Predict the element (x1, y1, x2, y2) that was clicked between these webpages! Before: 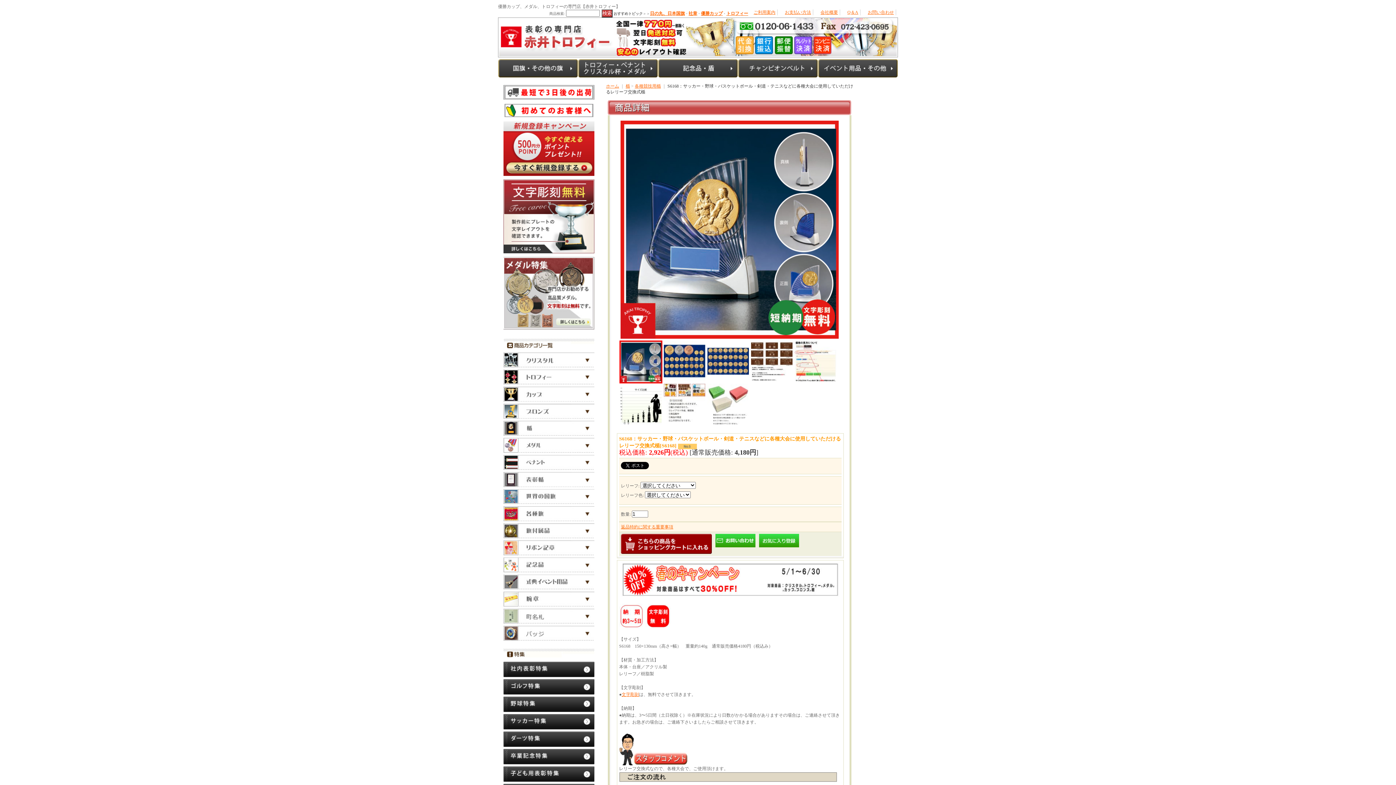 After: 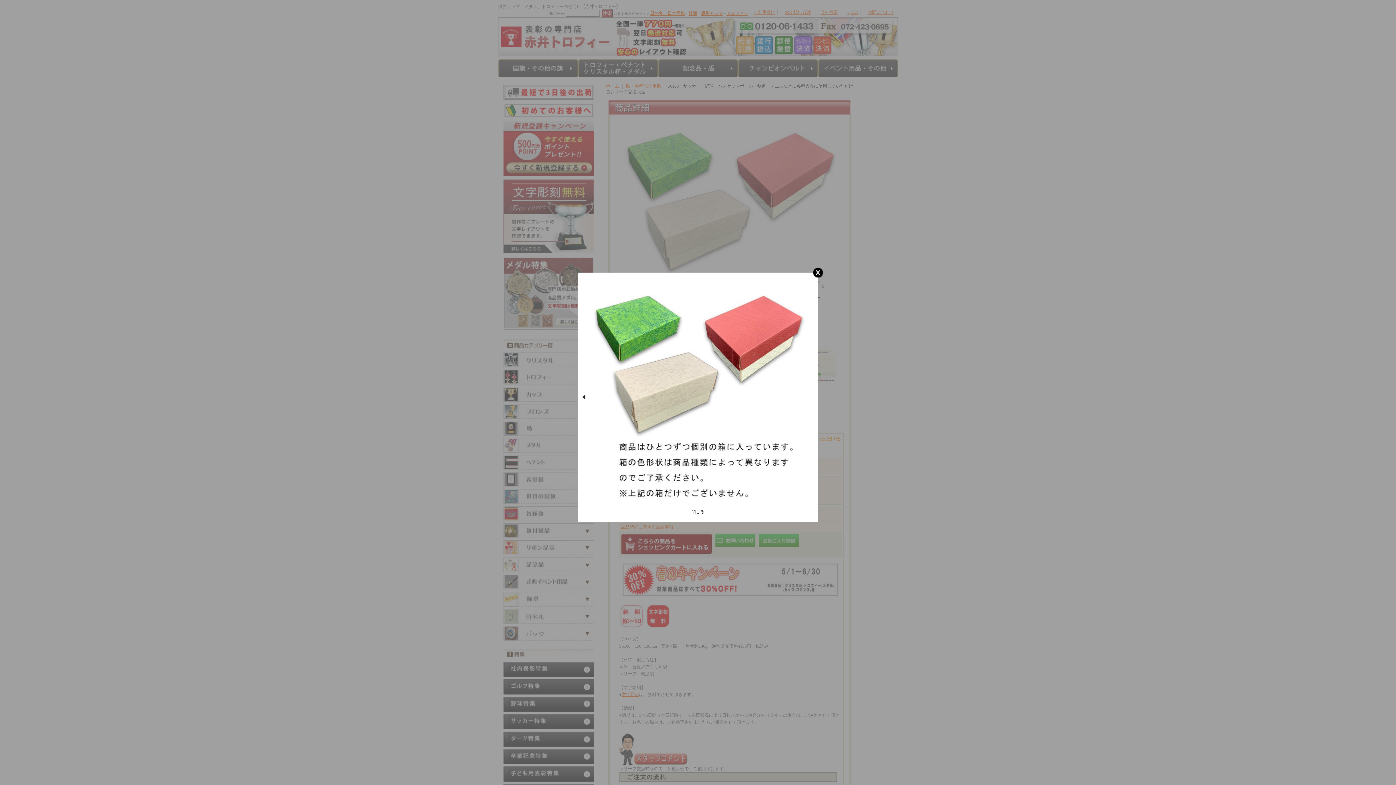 Action: bbox: (706, 384, 750, 425)